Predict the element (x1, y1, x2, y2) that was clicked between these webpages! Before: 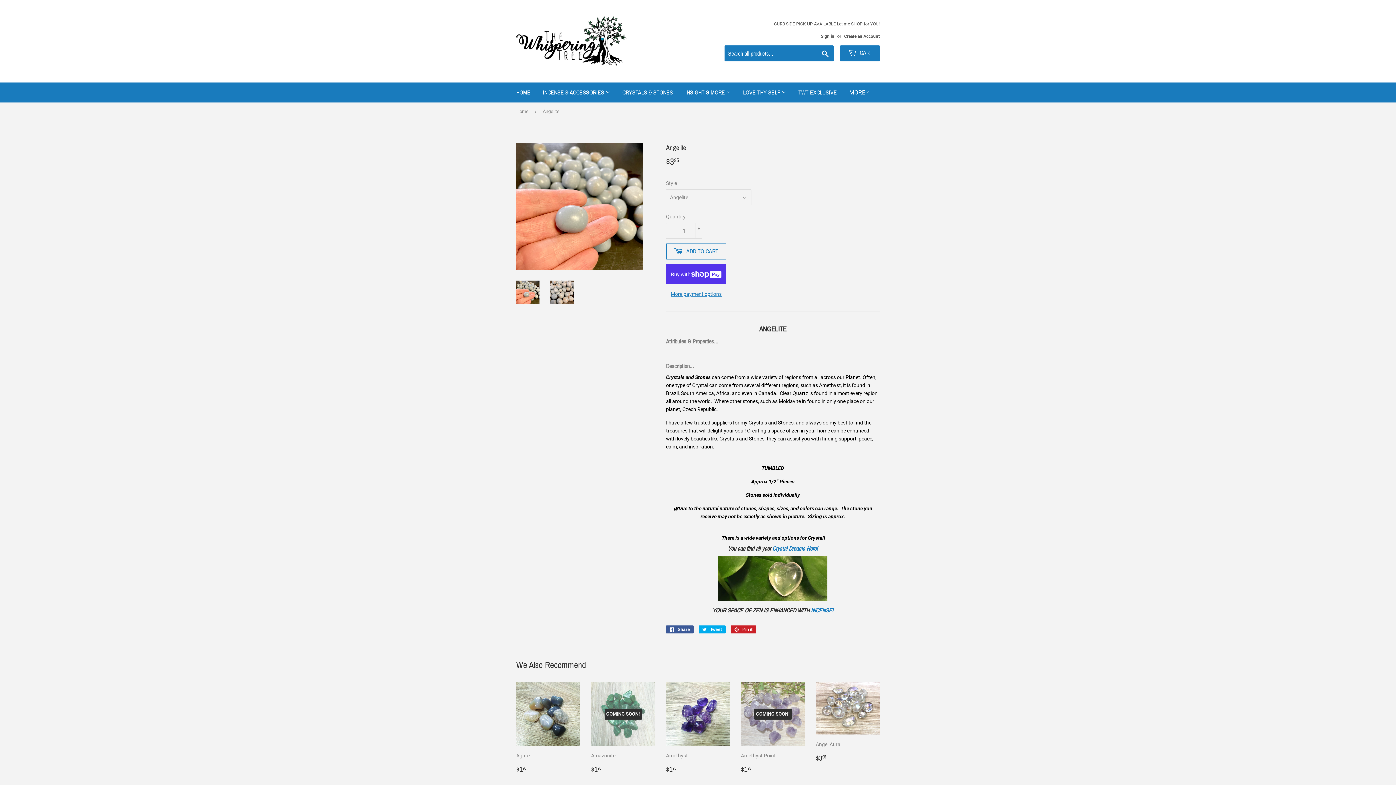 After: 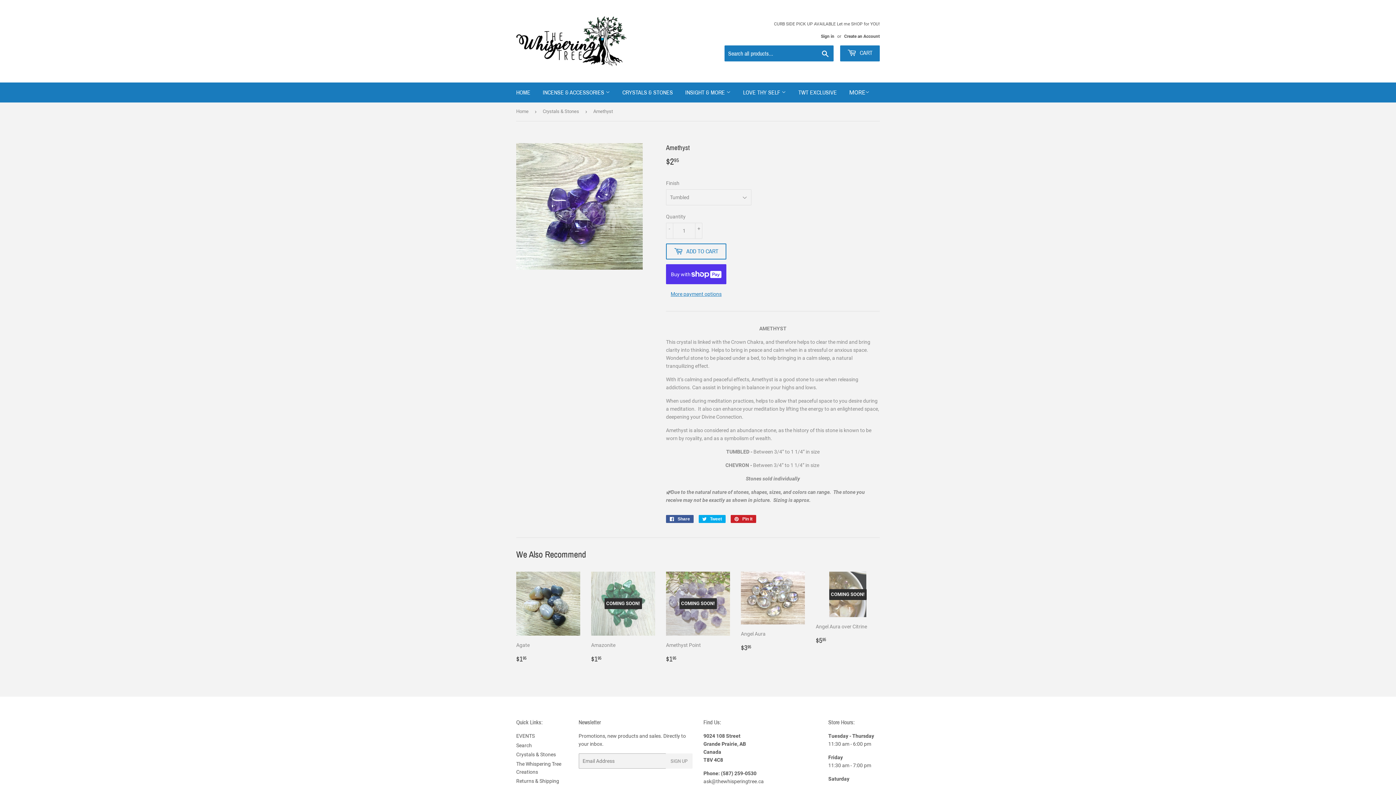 Action: bbox: (666, 682, 730, 774) label: Amethyst

Regular price
$195
$1.95